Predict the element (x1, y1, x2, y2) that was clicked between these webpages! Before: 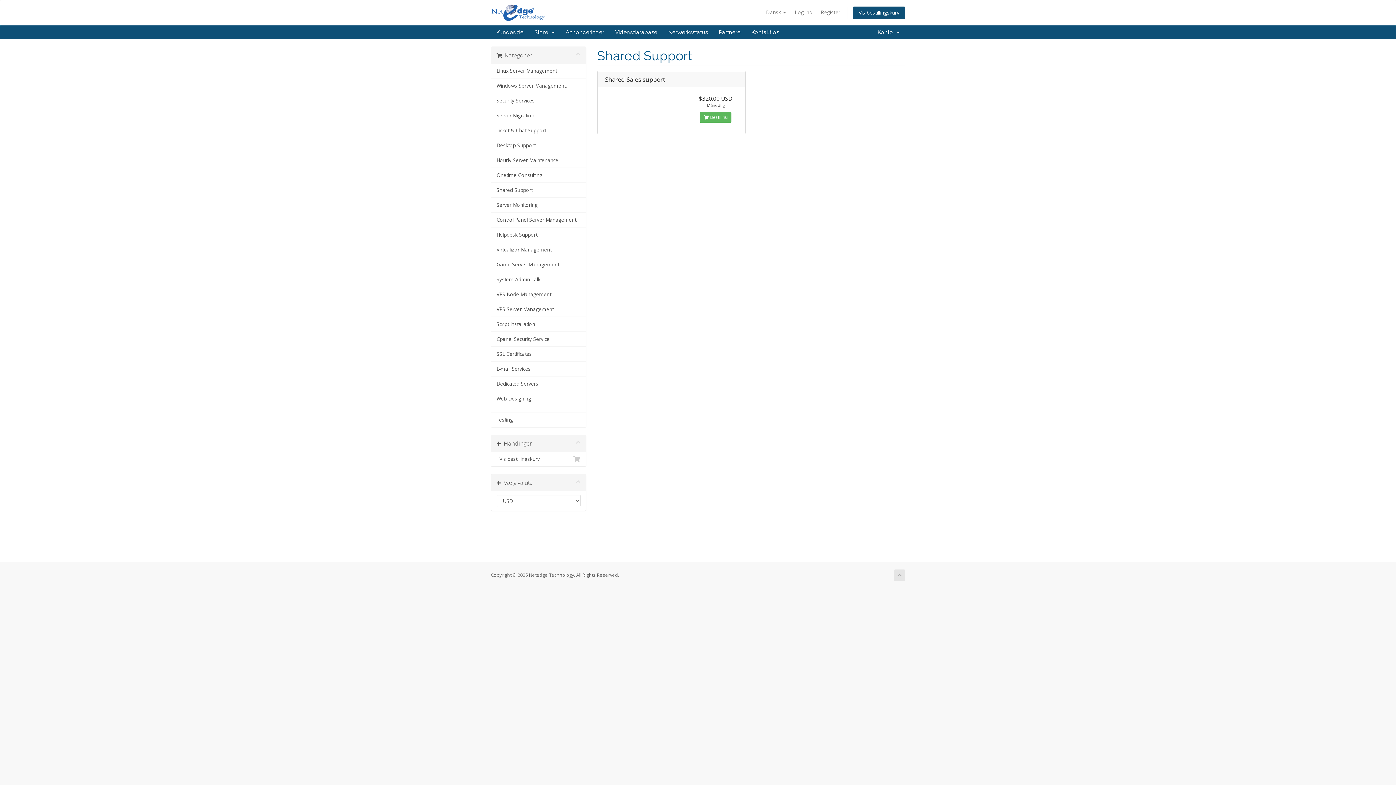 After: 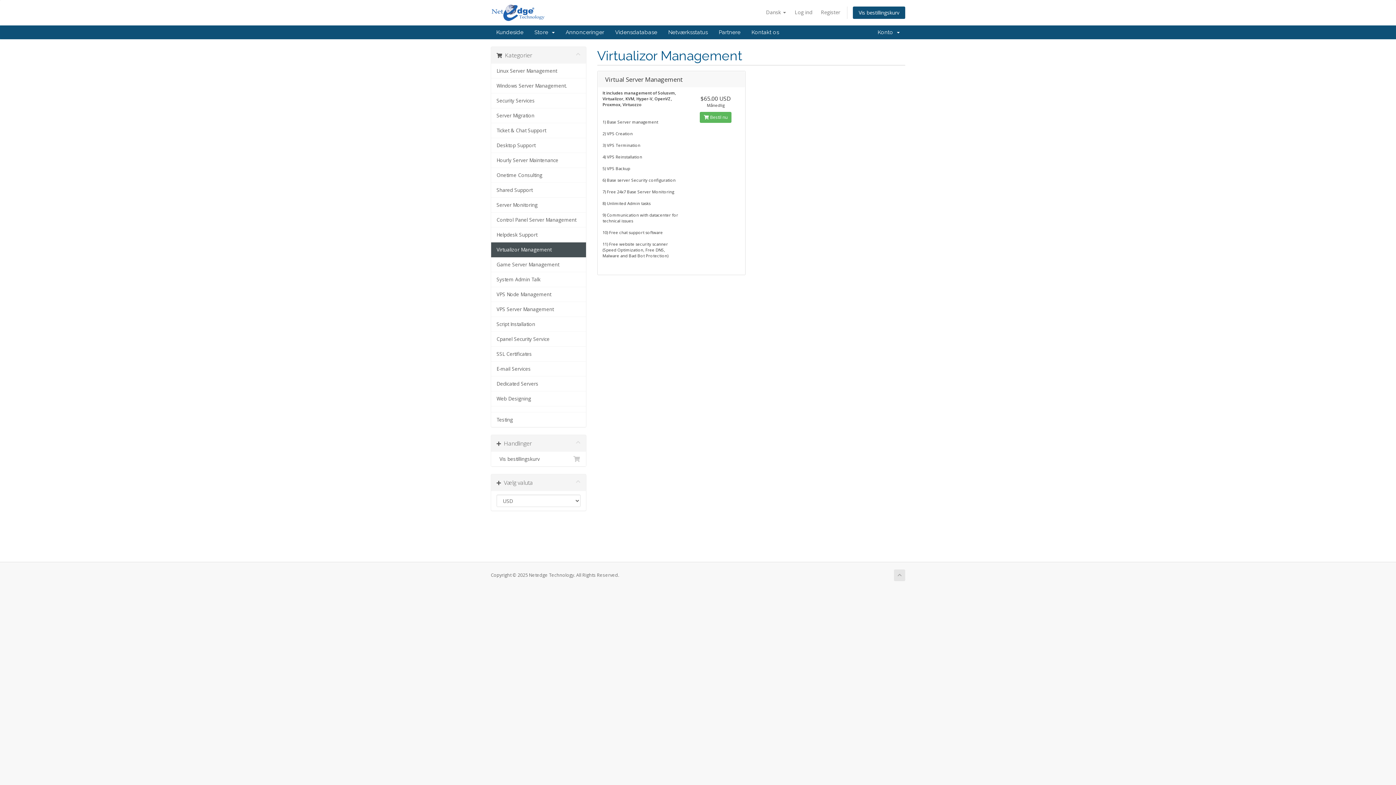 Action: bbox: (491, 242, 586, 257) label: Virtualizor Management